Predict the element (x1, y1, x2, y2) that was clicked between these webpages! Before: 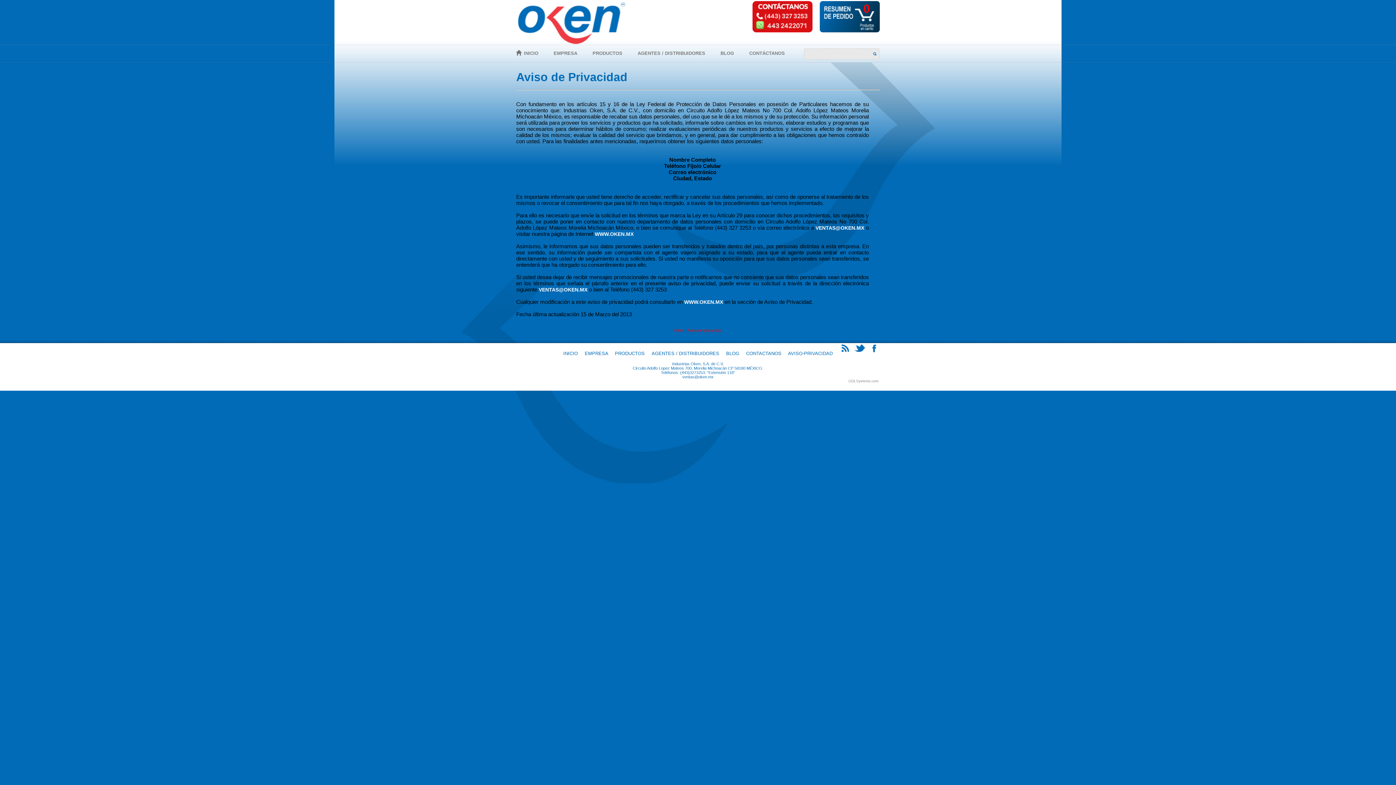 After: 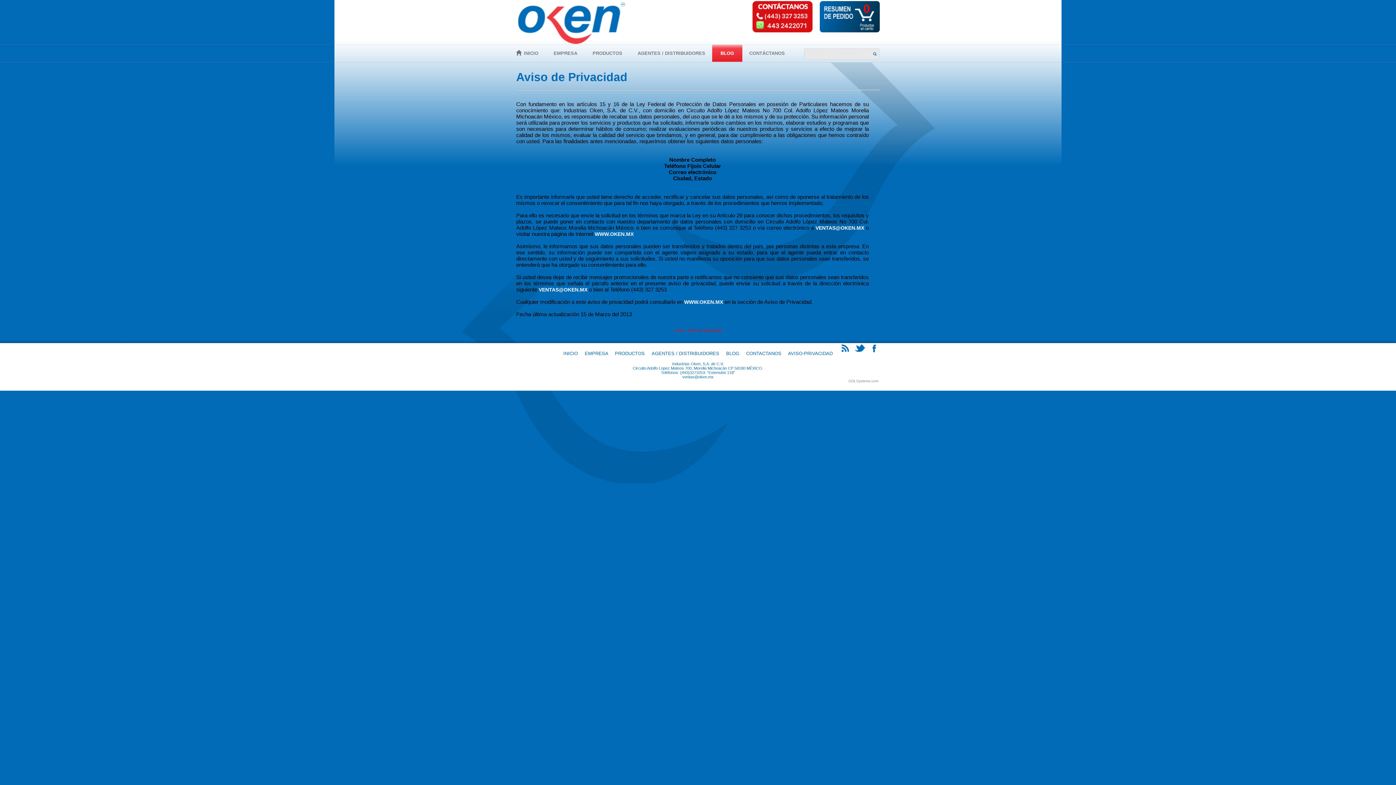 Action: label: BLOG bbox: (712, 44, 742, 61)